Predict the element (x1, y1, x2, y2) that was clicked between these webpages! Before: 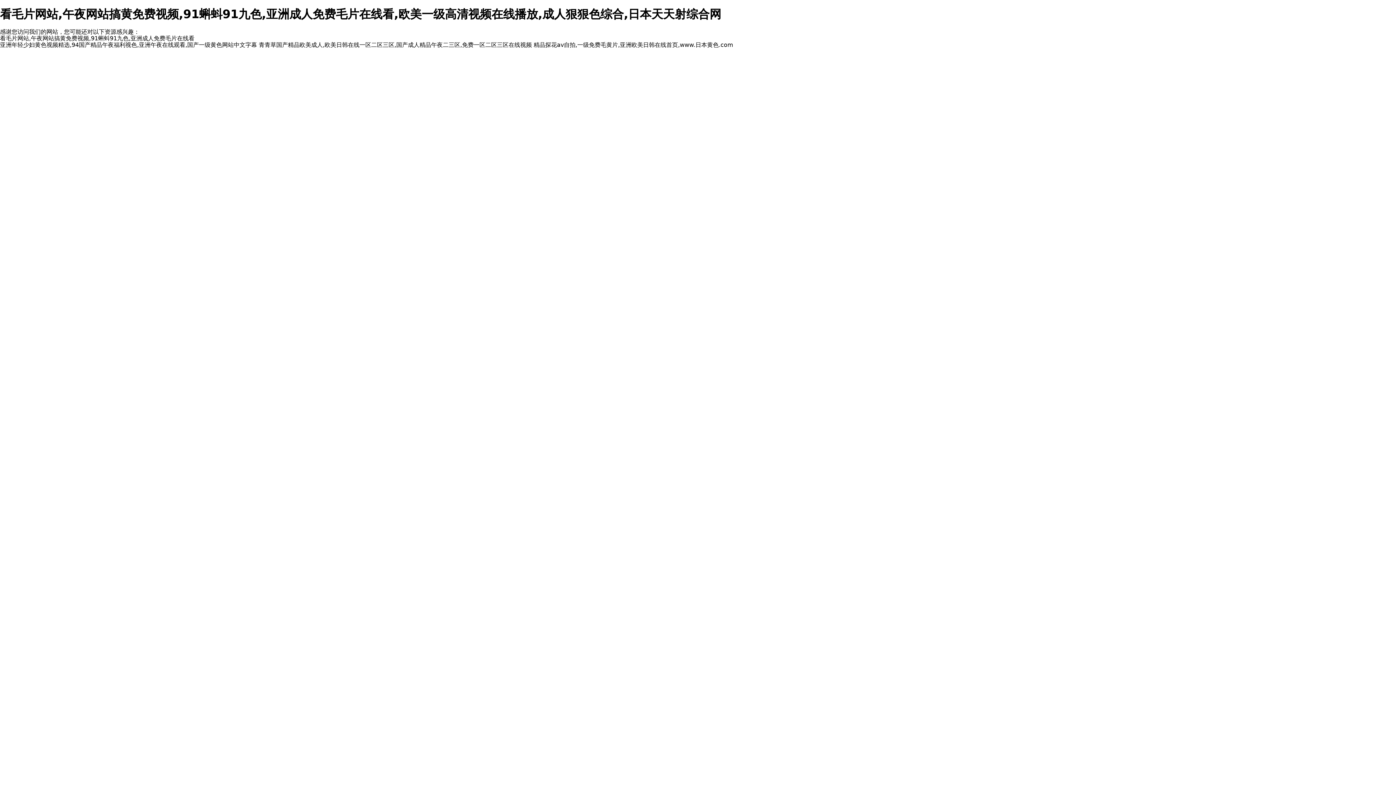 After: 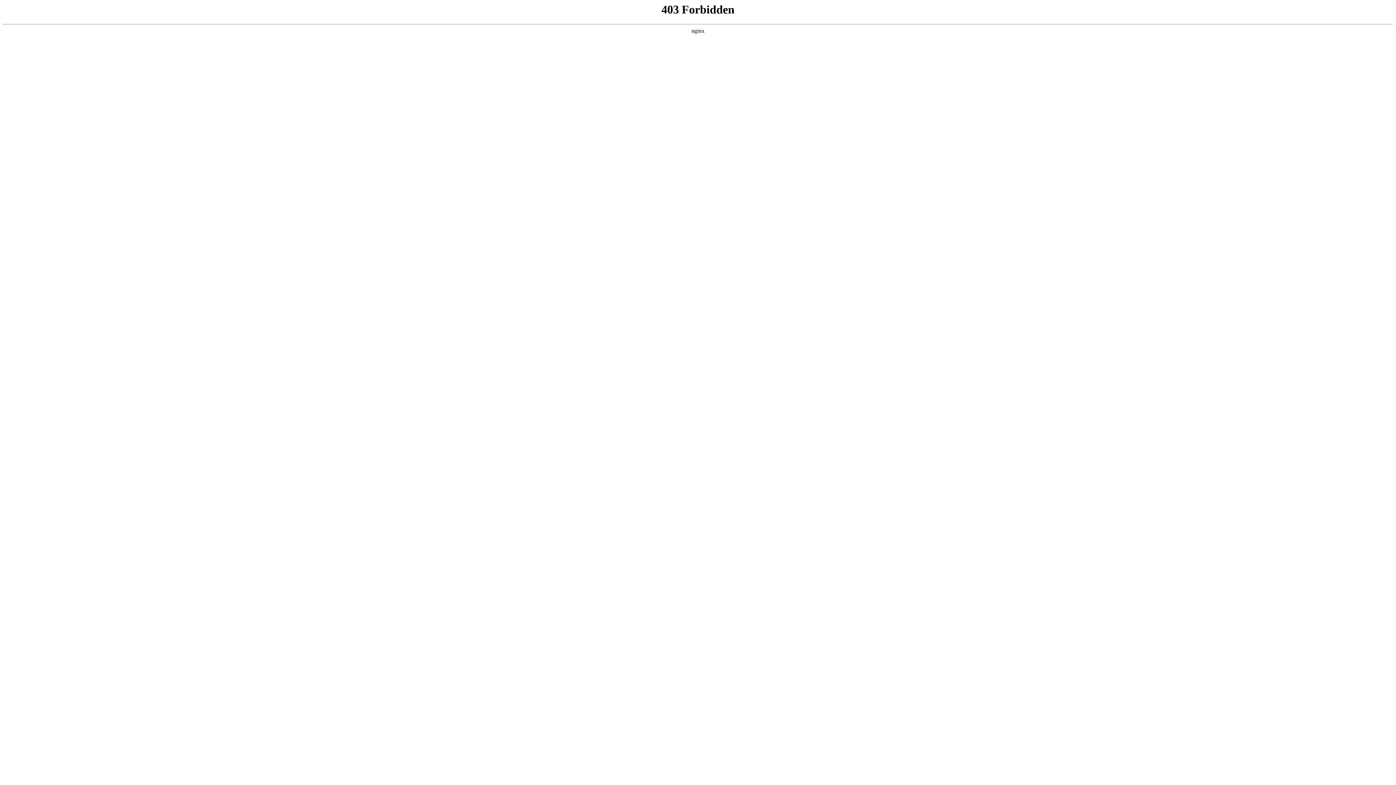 Action: bbox: (0, 41, 257, 48) label: 亚洲年轻少妇黄色视频精选,94国产精品午夜福利视色,亚洲午夜在线观看,国产一级黄色网站中文字幕